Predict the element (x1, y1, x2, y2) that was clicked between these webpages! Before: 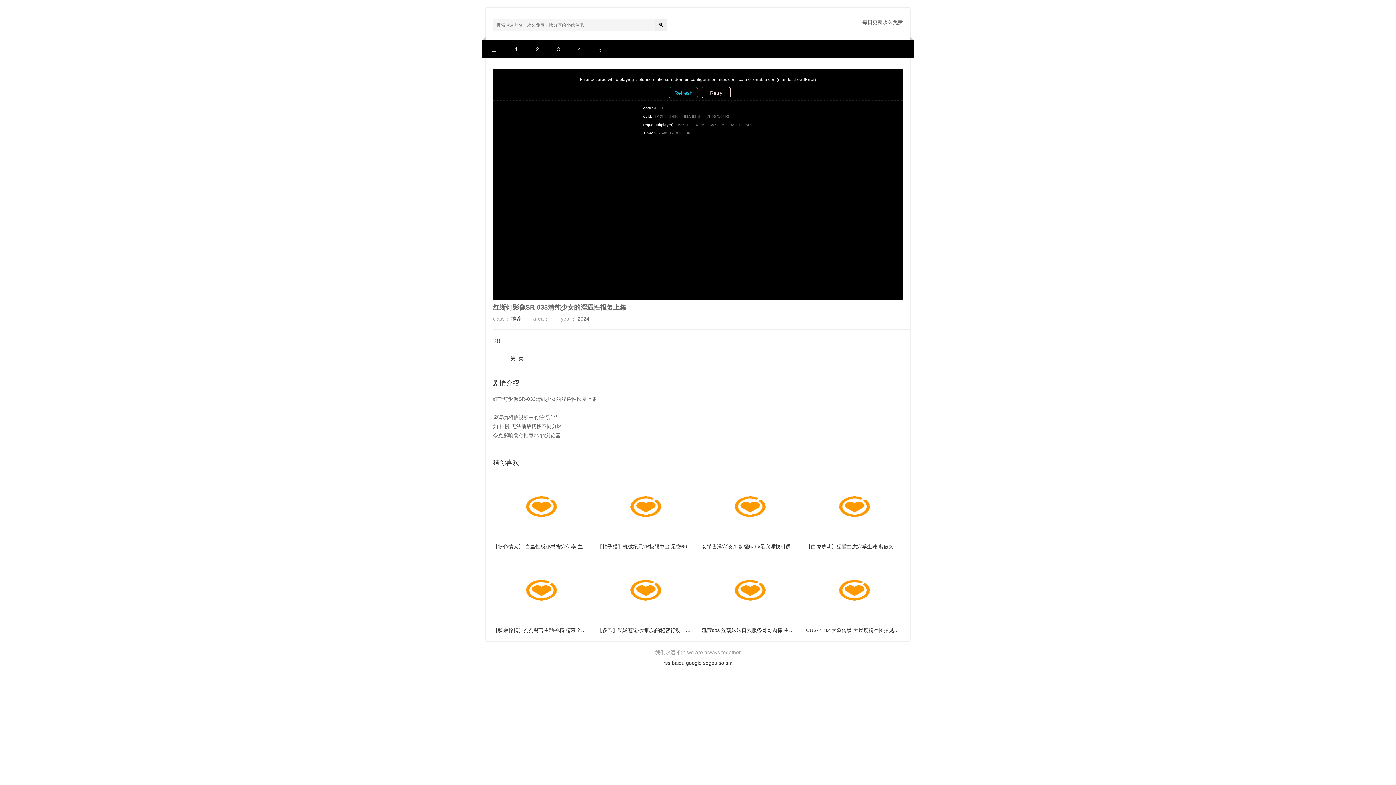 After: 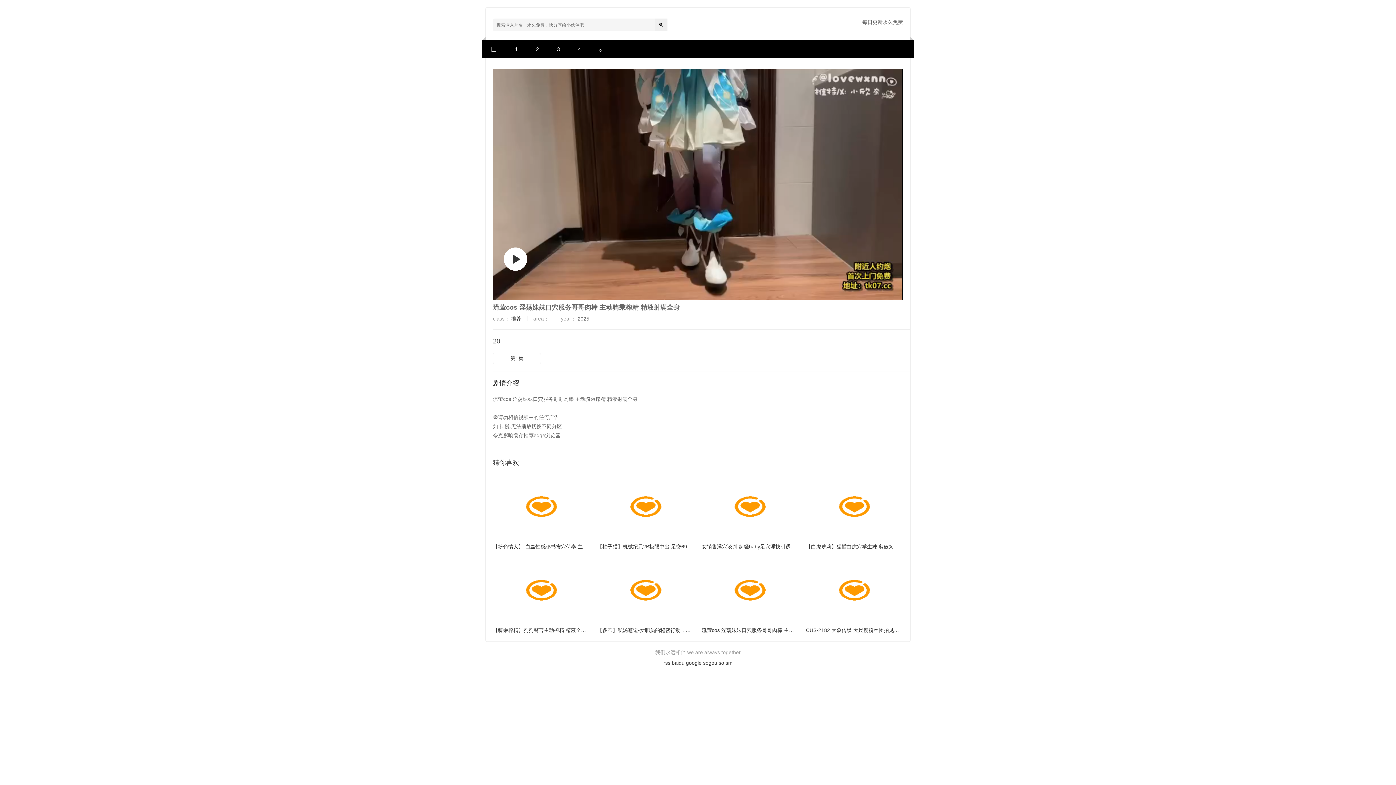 Action: bbox: (701, 558, 798, 622)